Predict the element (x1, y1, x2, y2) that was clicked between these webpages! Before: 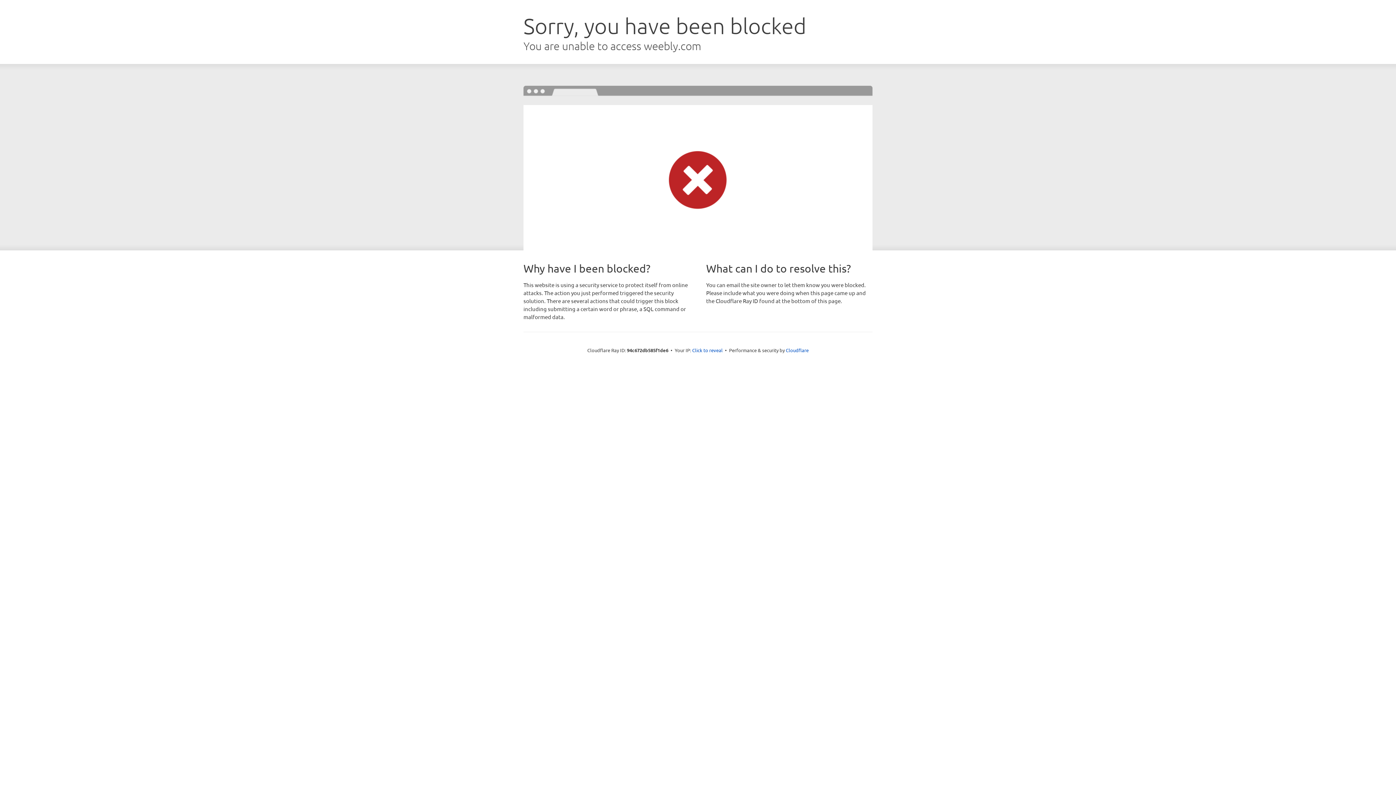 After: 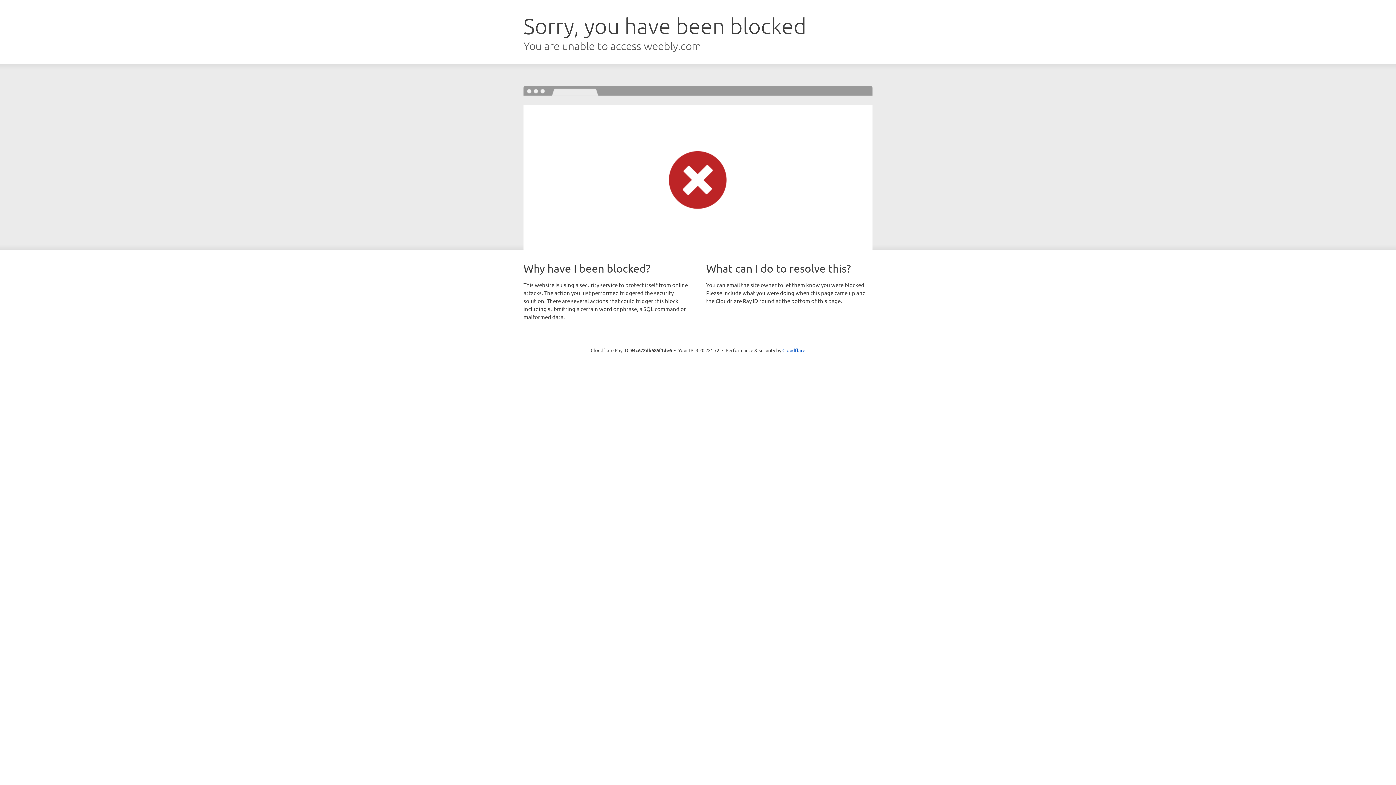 Action: label: Click to reveal bbox: (692, 346, 722, 353)